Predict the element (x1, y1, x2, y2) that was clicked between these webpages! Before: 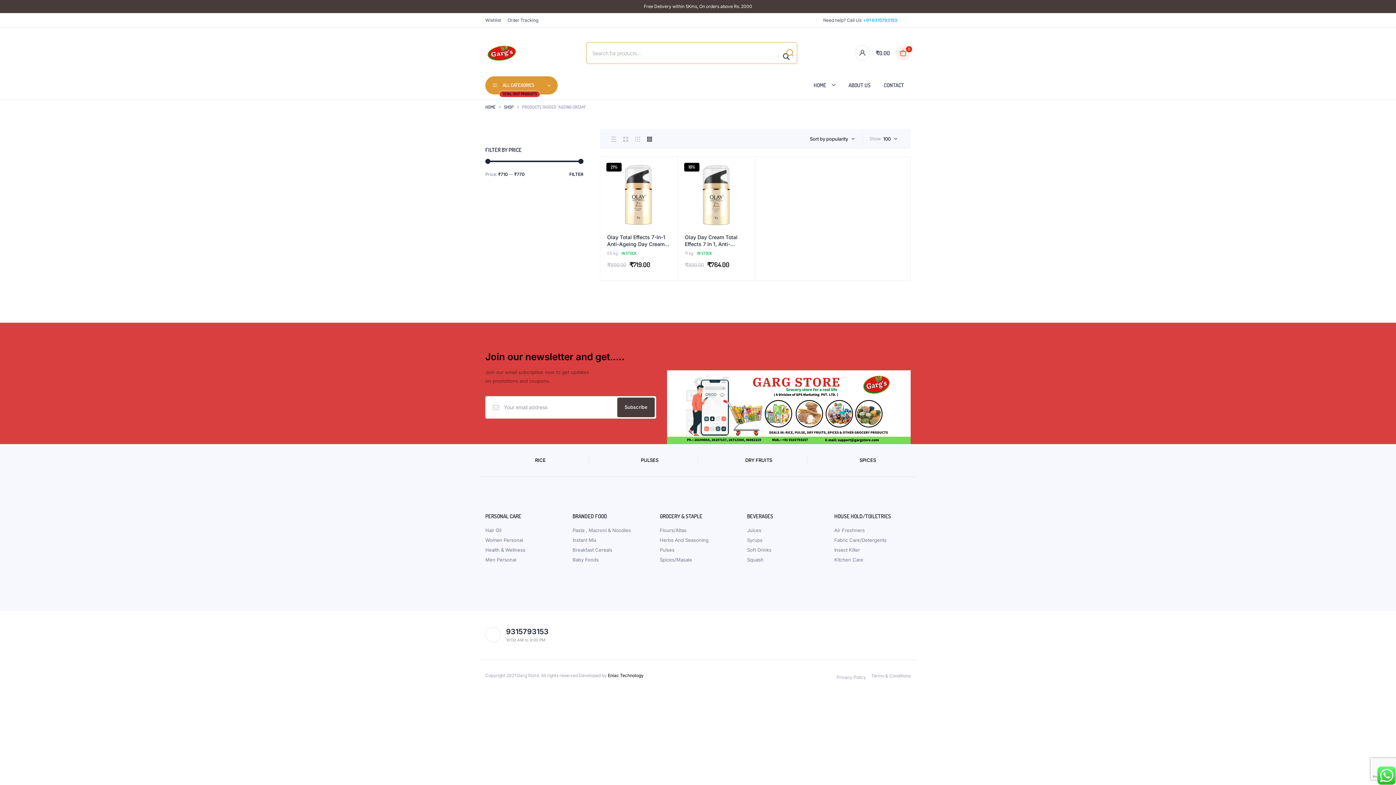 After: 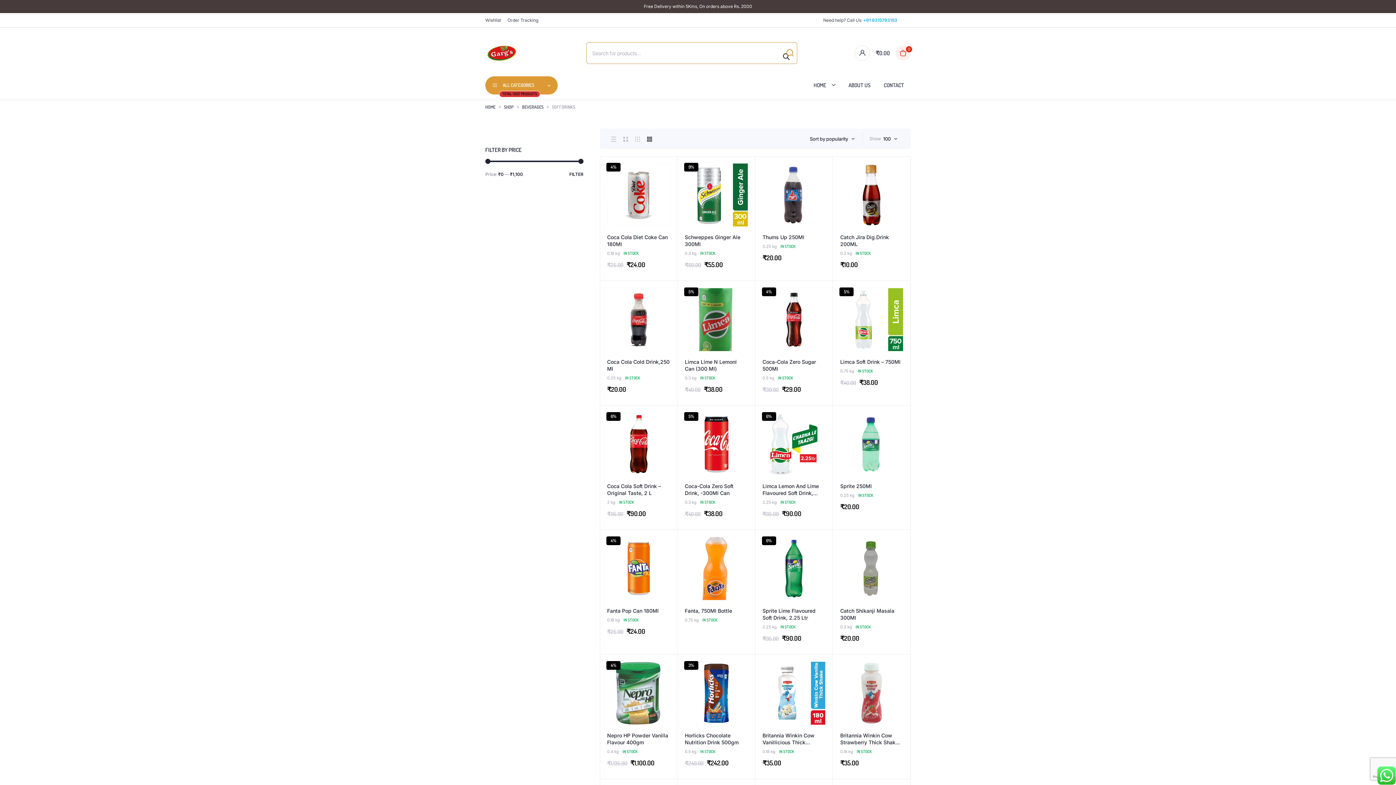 Action: bbox: (747, 547, 771, 553) label: Soft Drinks